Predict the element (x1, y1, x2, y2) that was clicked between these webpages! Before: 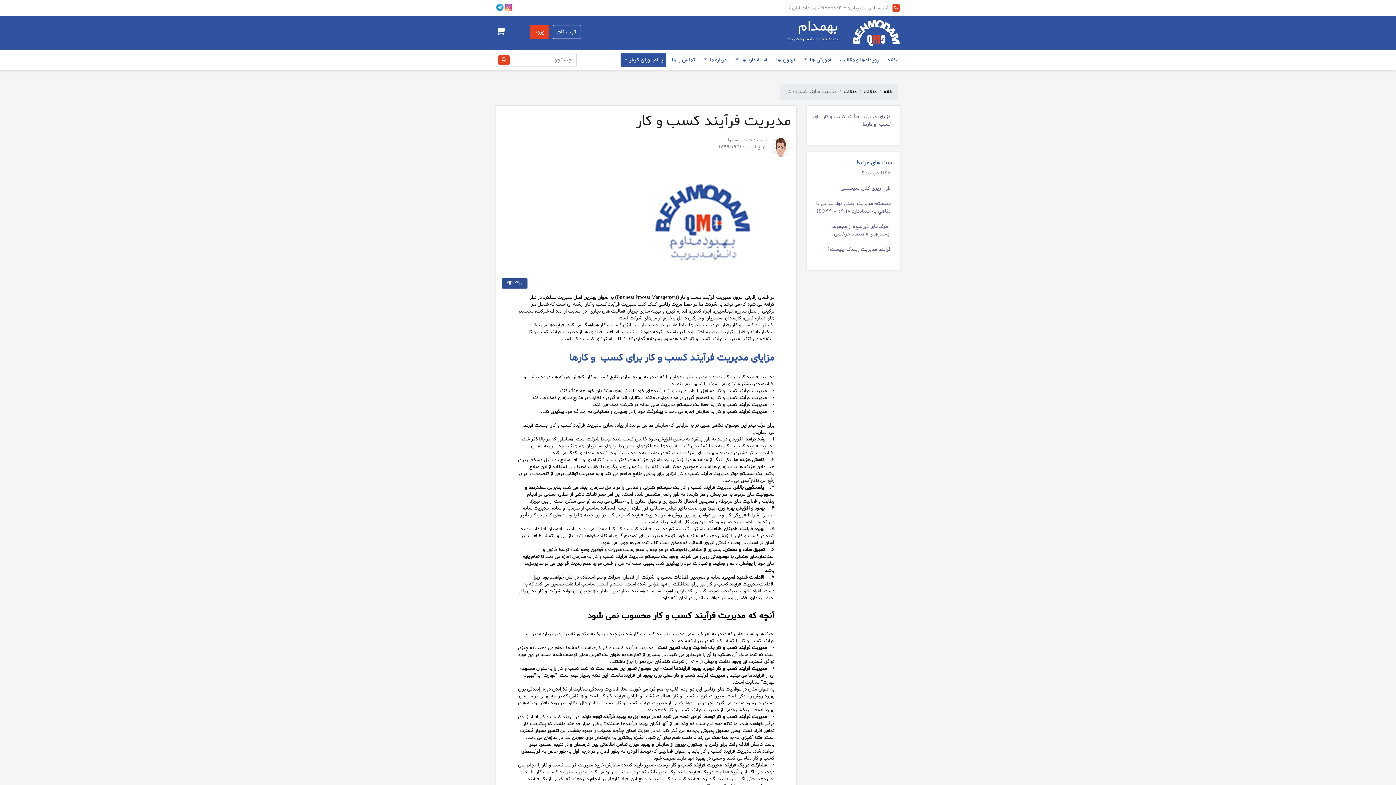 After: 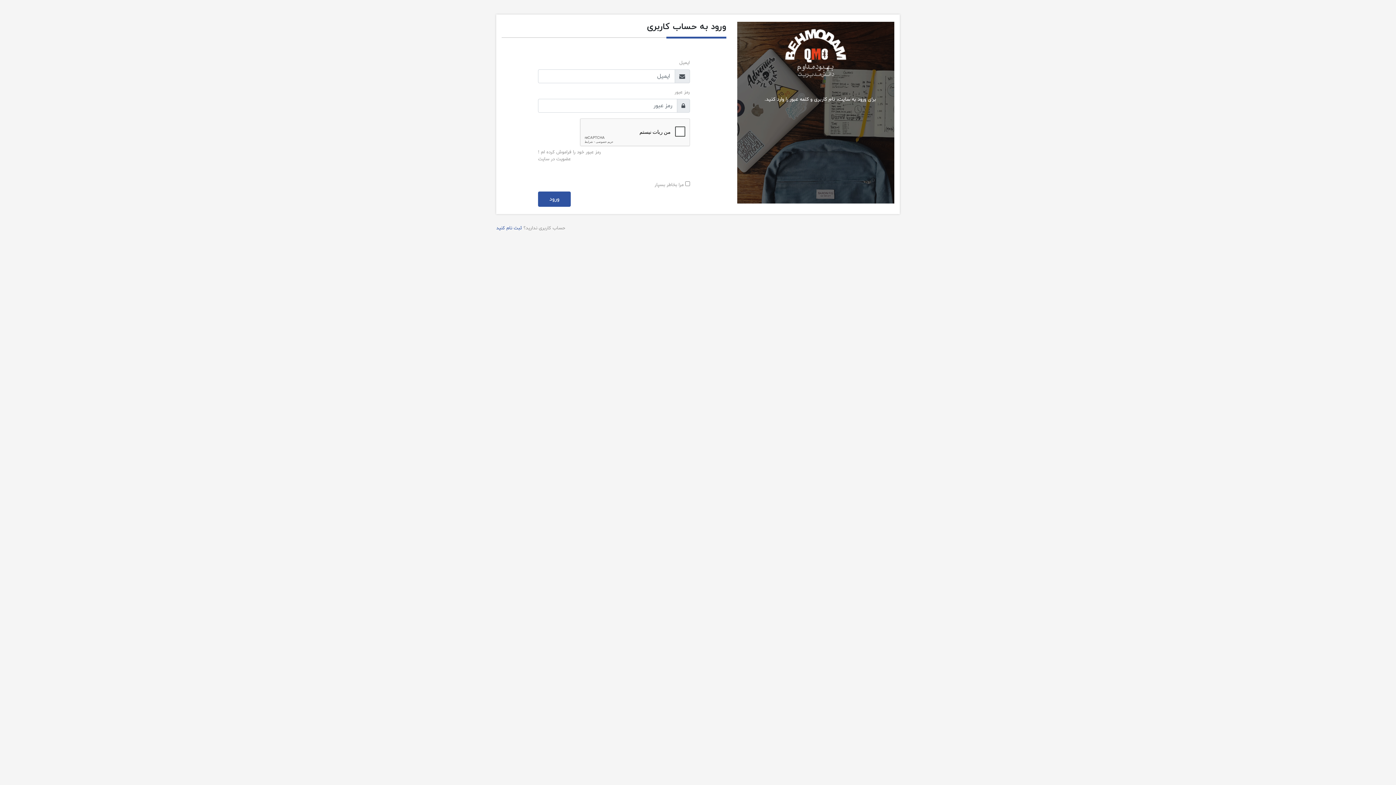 Action: bbox: (529, 25, 549, 38) label: ورود